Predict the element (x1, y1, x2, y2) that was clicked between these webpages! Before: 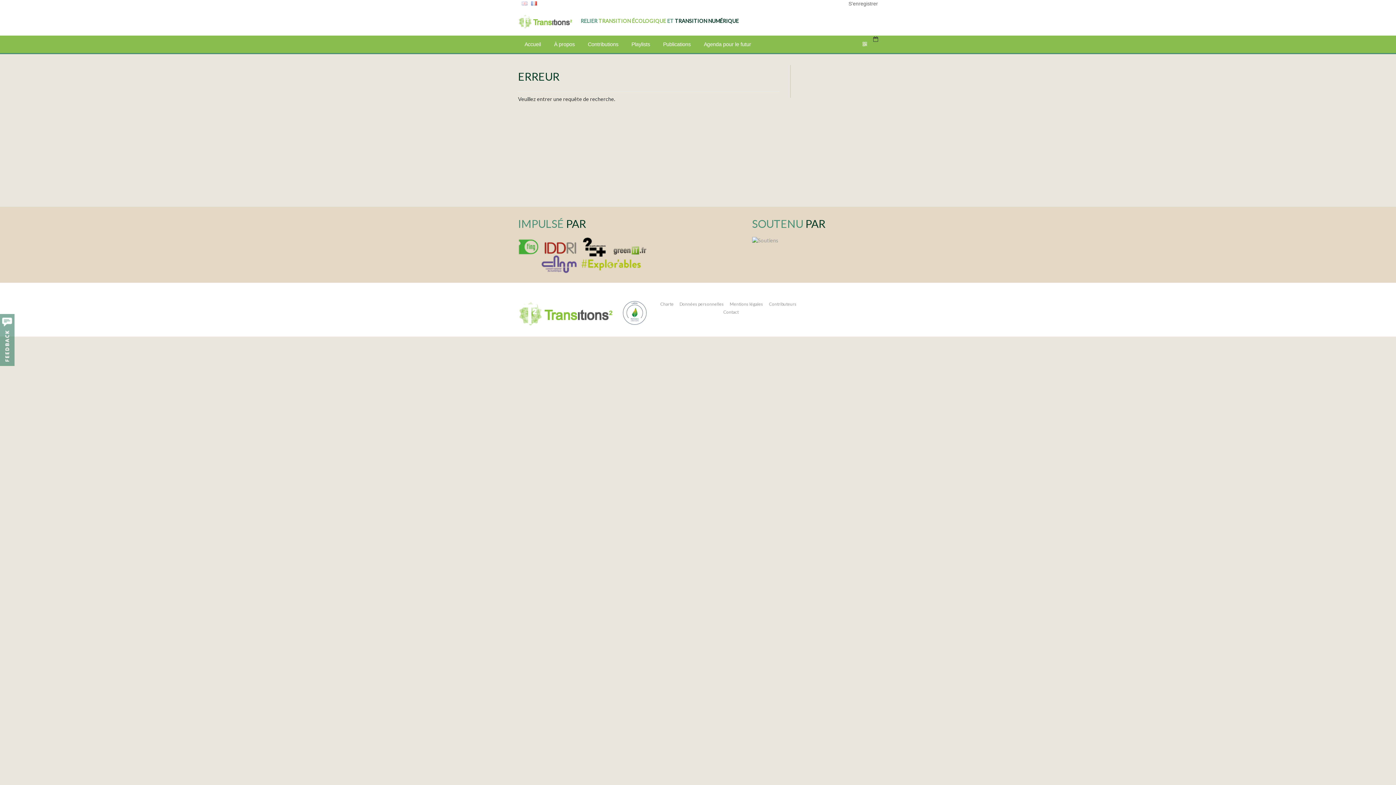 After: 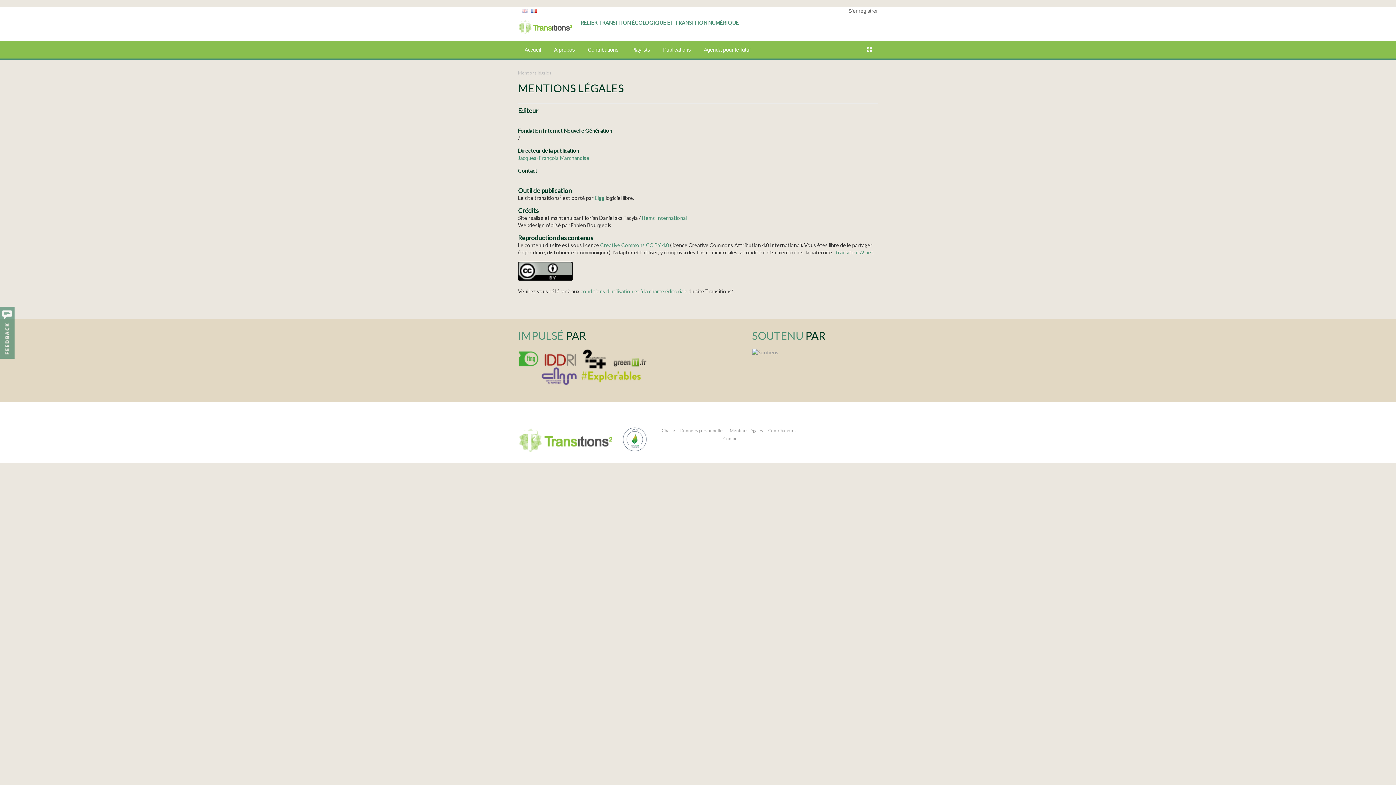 Action: bbox: (729, 300, 763, 308) label: Mentions légales